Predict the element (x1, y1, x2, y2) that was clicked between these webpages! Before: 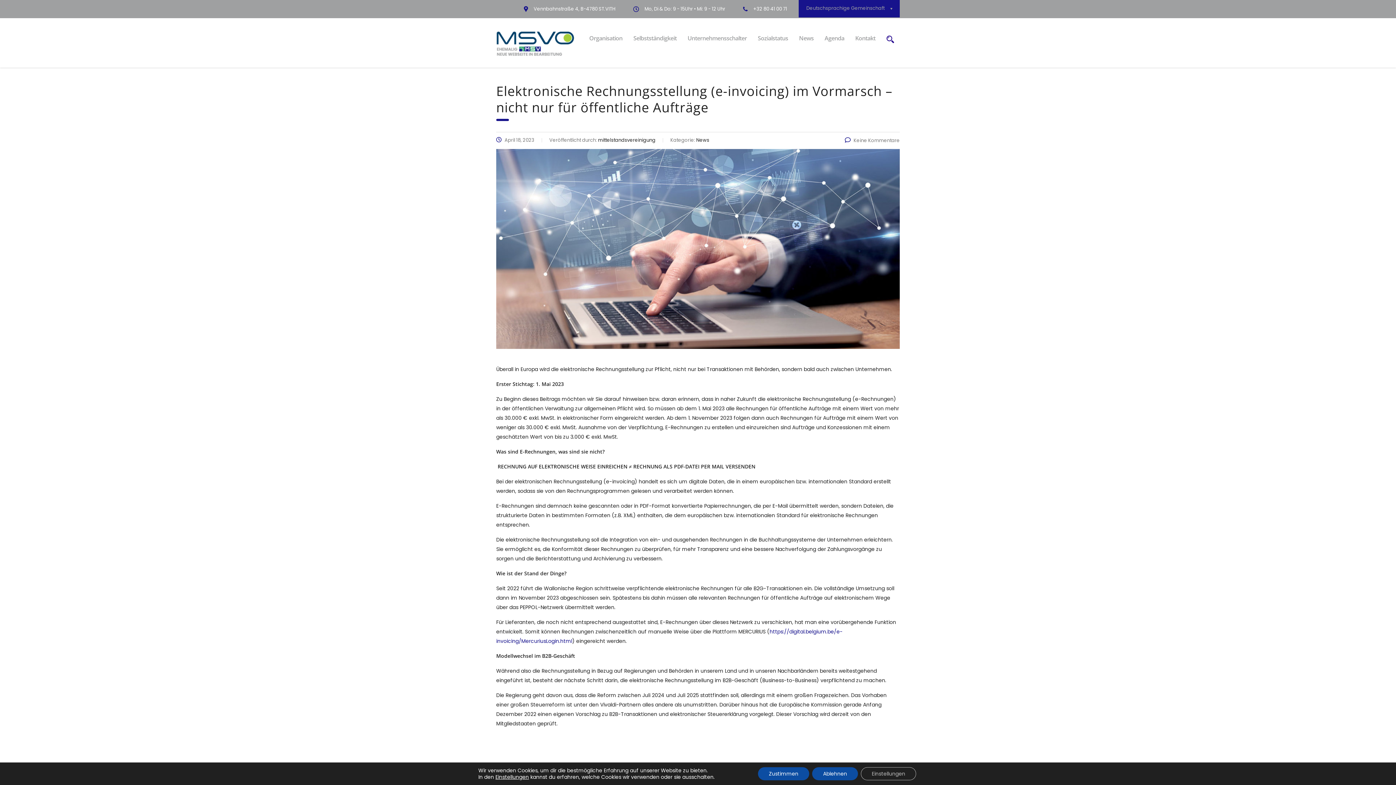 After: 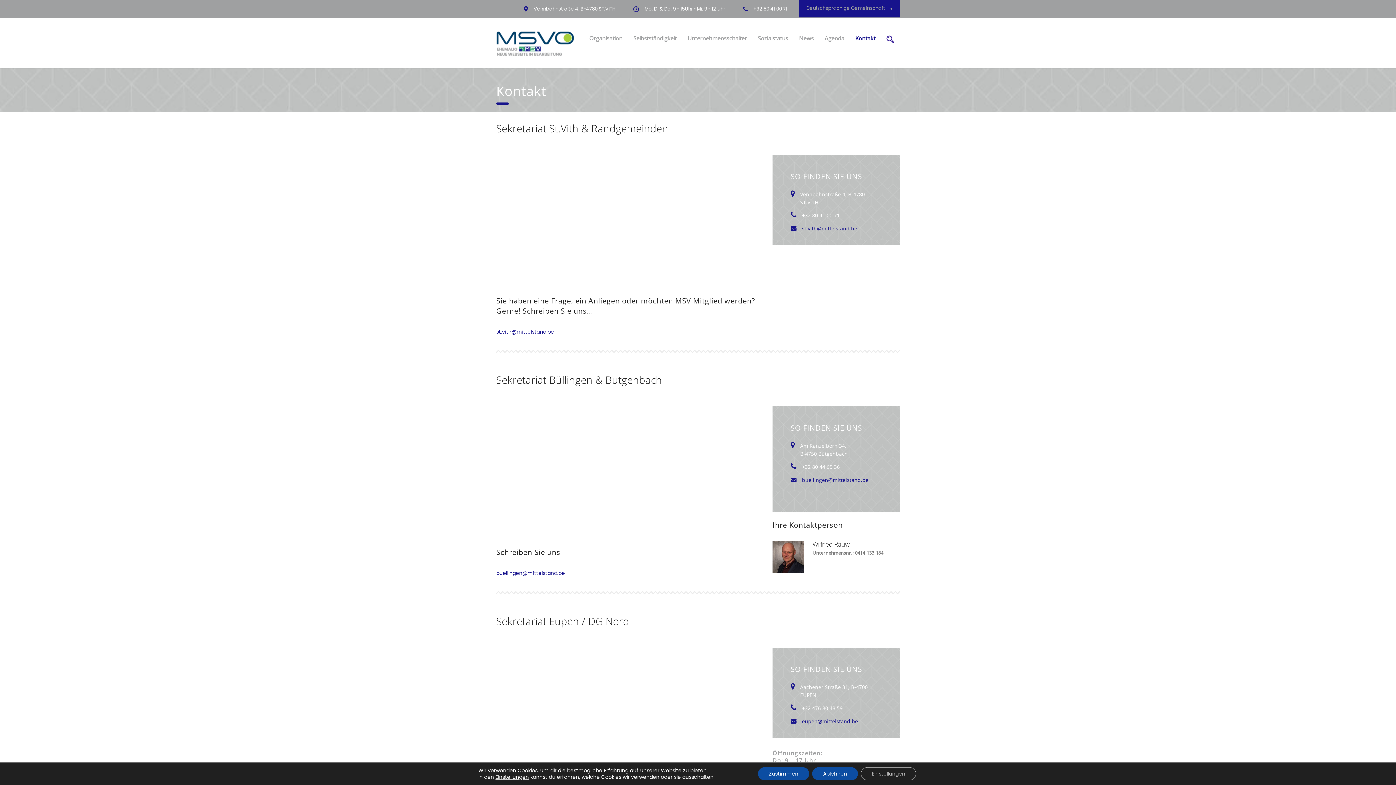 Action: bbox: (849, 30, 881, 46) label: Kontakt